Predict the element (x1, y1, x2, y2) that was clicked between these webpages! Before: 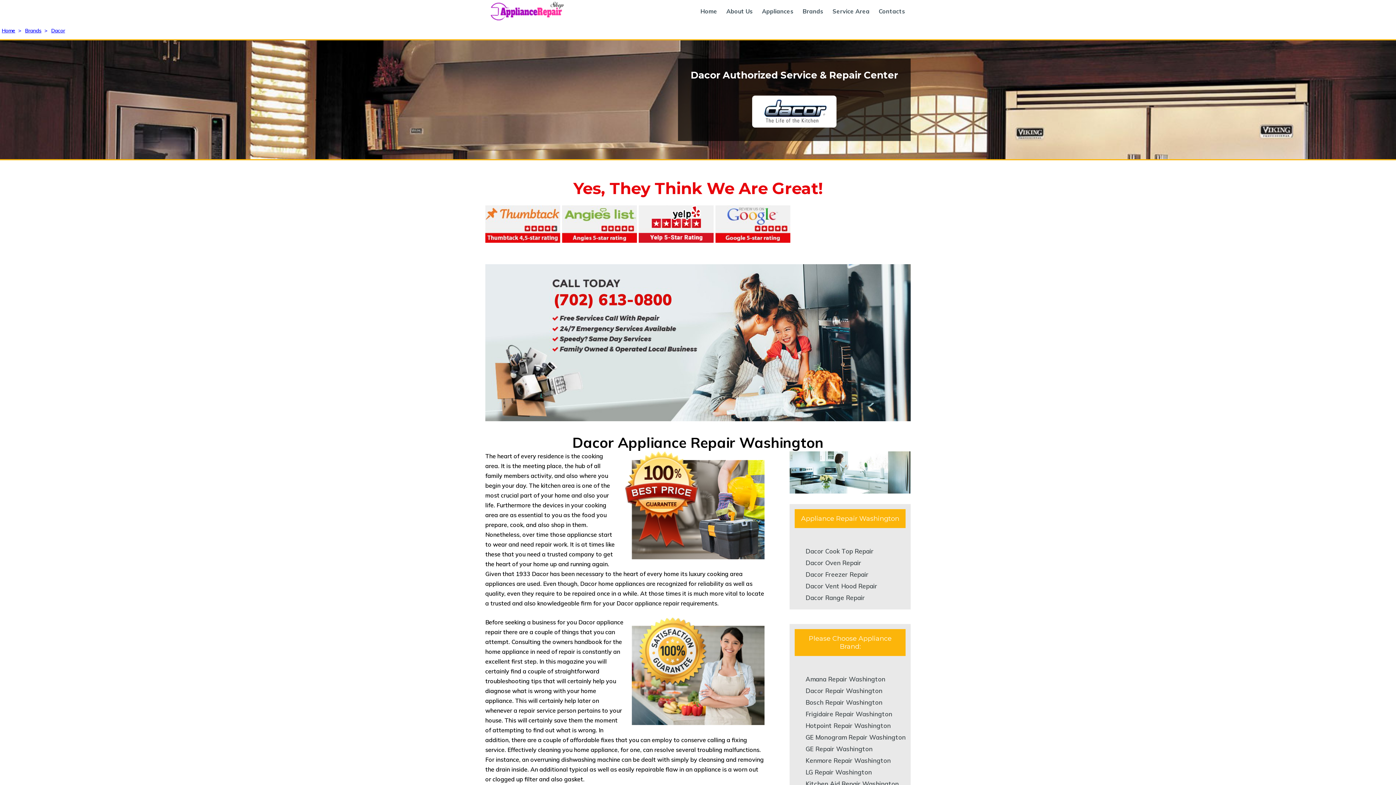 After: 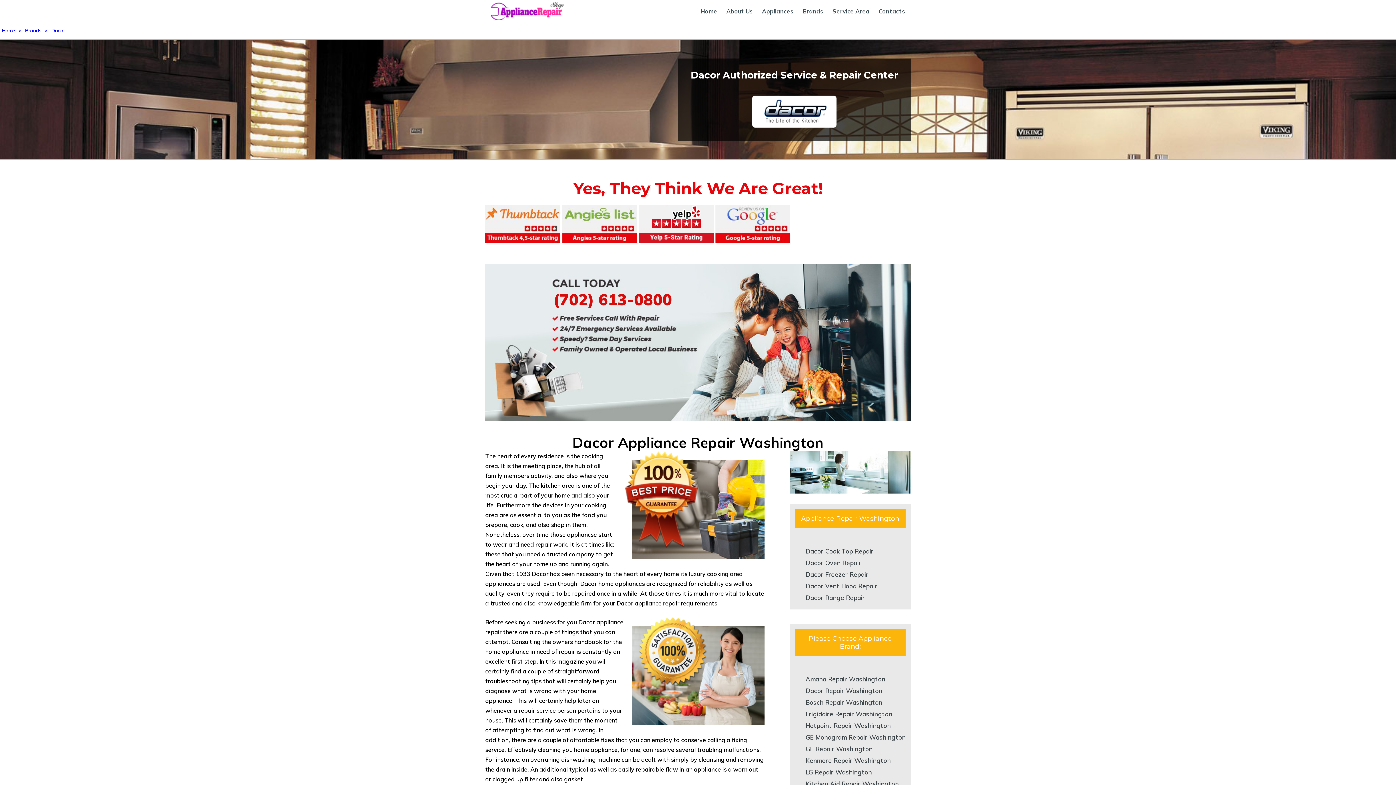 Action: bbox: (553, 289, 672, 309) label: (702) 613-0800